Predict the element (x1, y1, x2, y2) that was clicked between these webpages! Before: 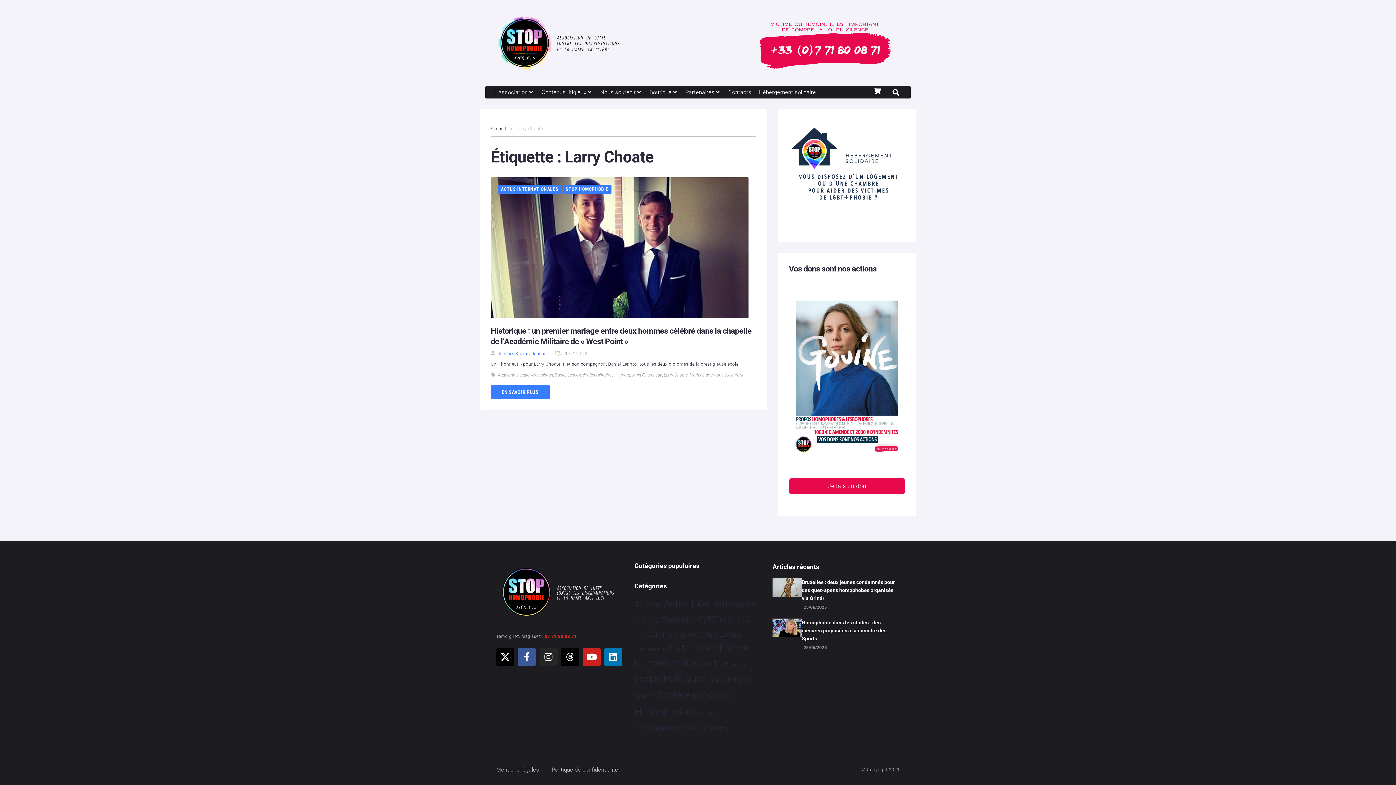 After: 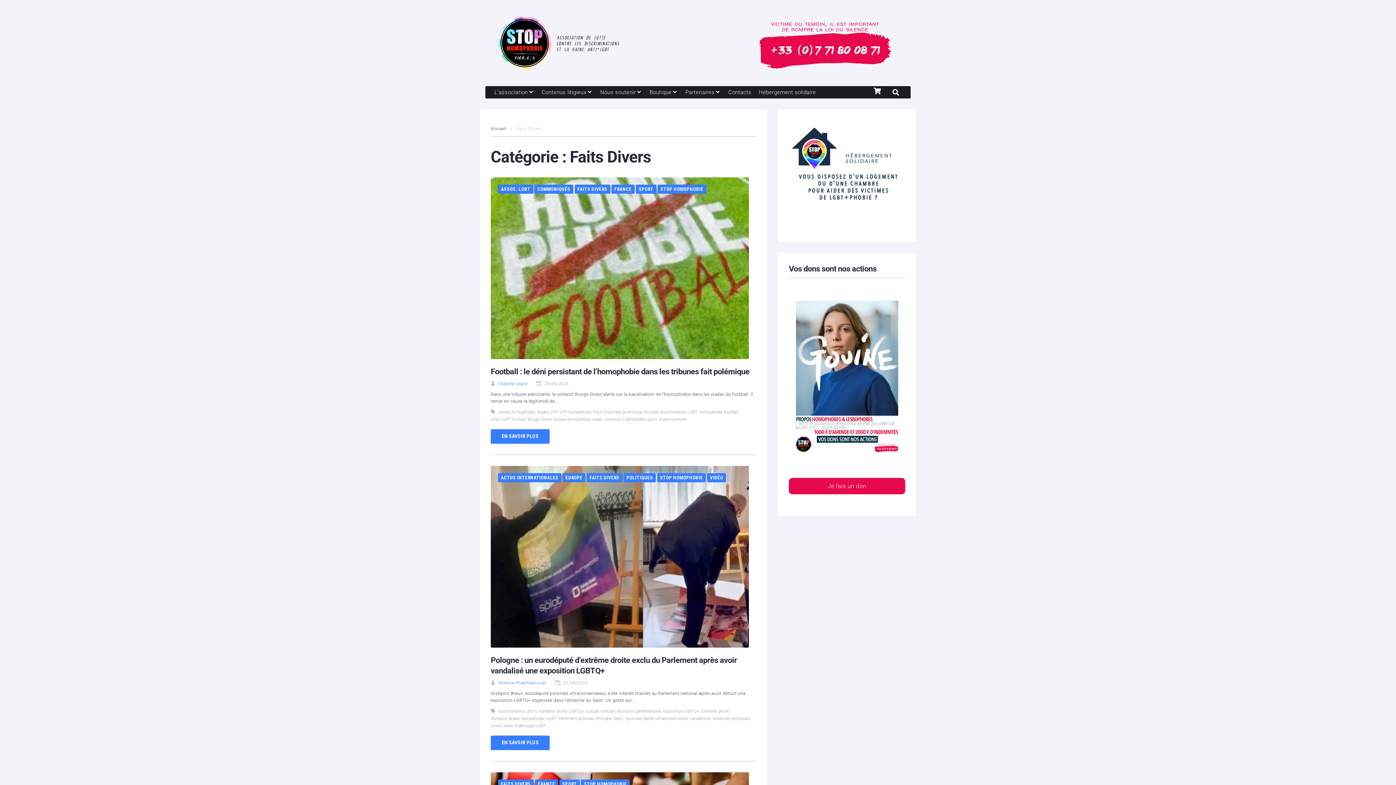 Action: bbox: (669, 642, 717, 653) label: Faits Divers 1 531 éléments